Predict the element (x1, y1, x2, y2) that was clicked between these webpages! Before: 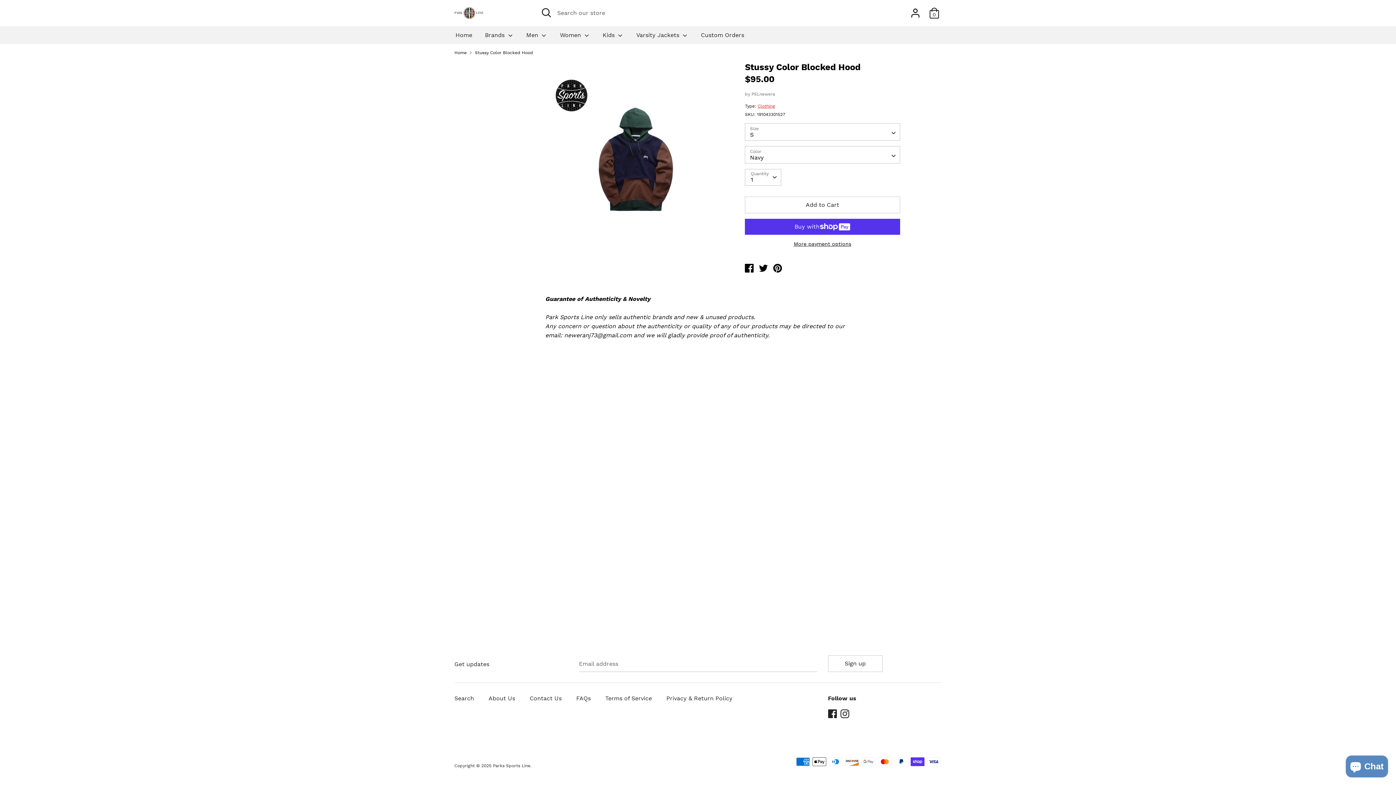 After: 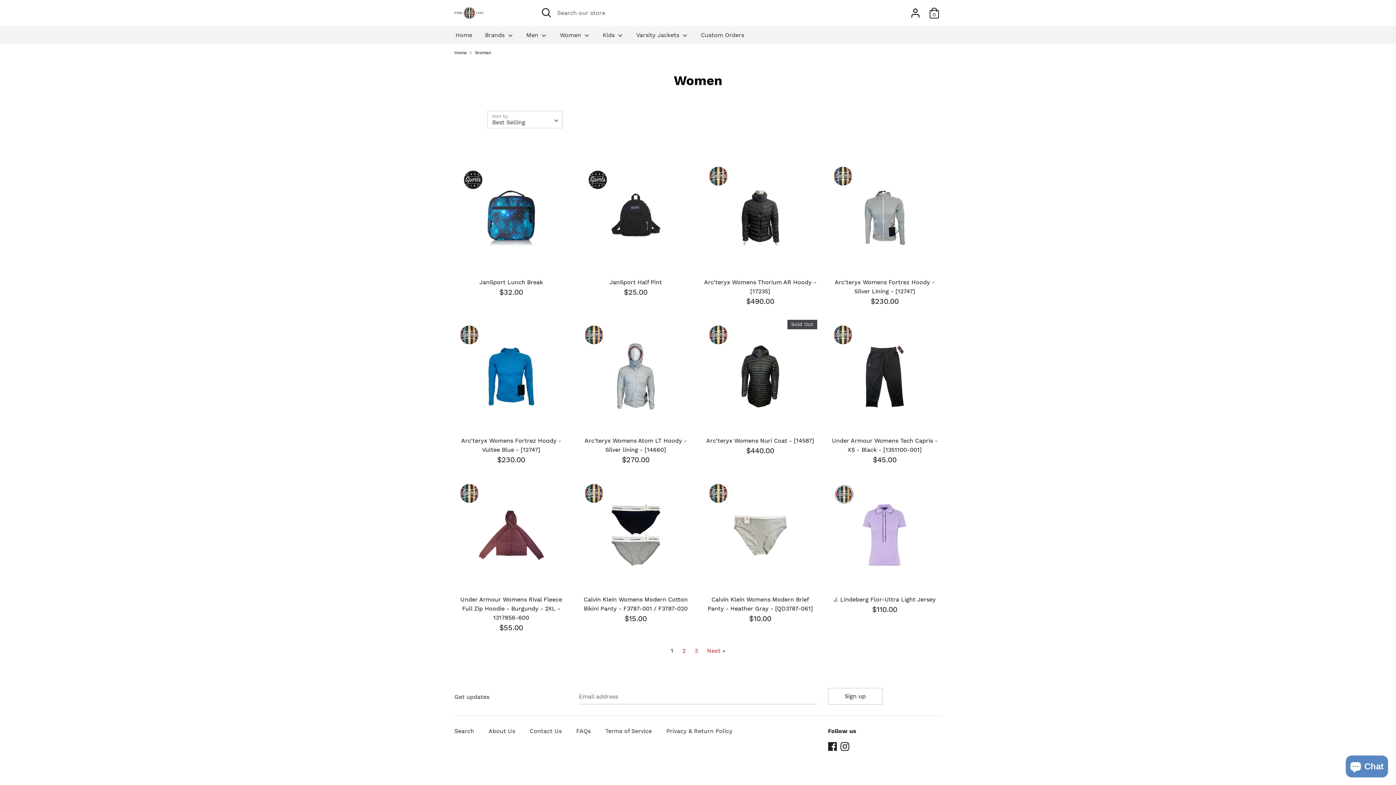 Action: bbox: (554, 30, 595, 44) label: Women 